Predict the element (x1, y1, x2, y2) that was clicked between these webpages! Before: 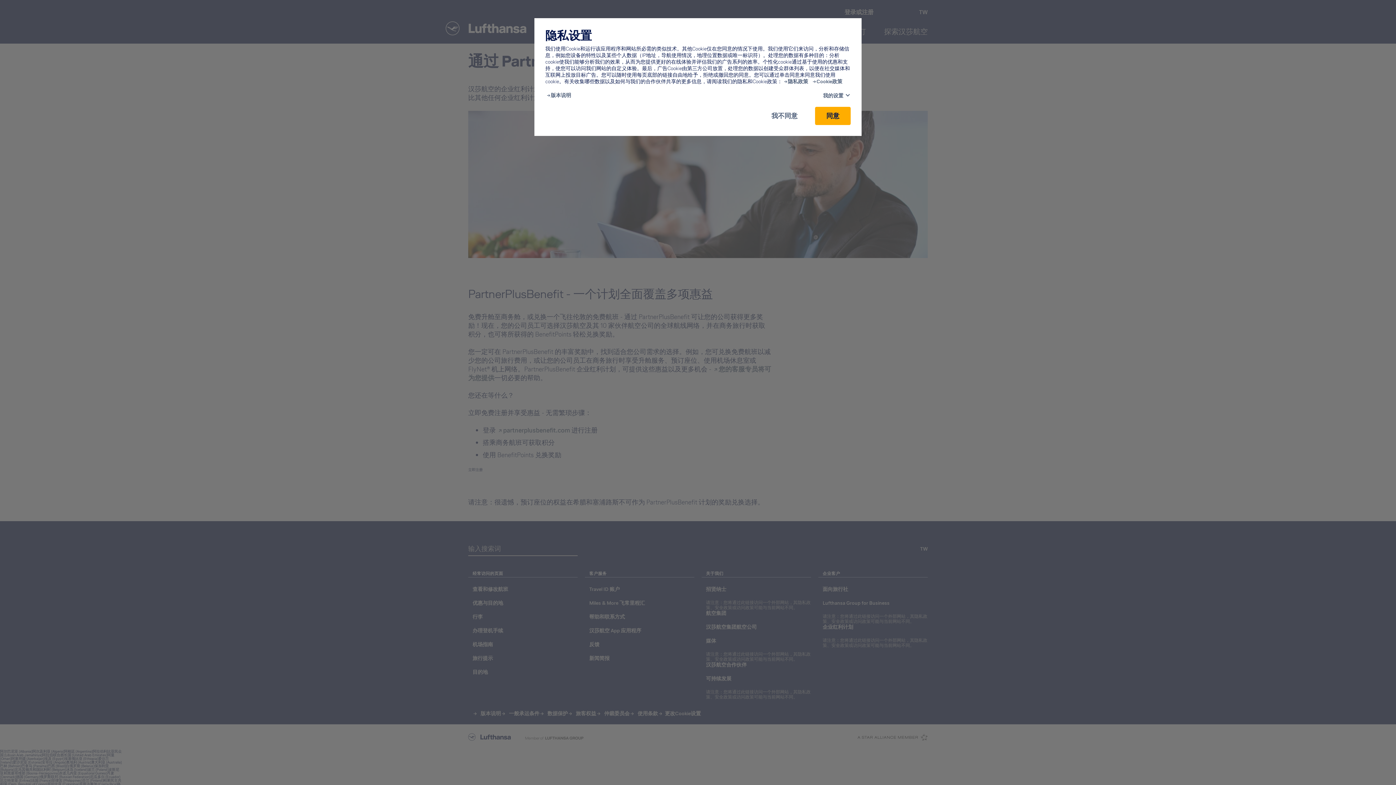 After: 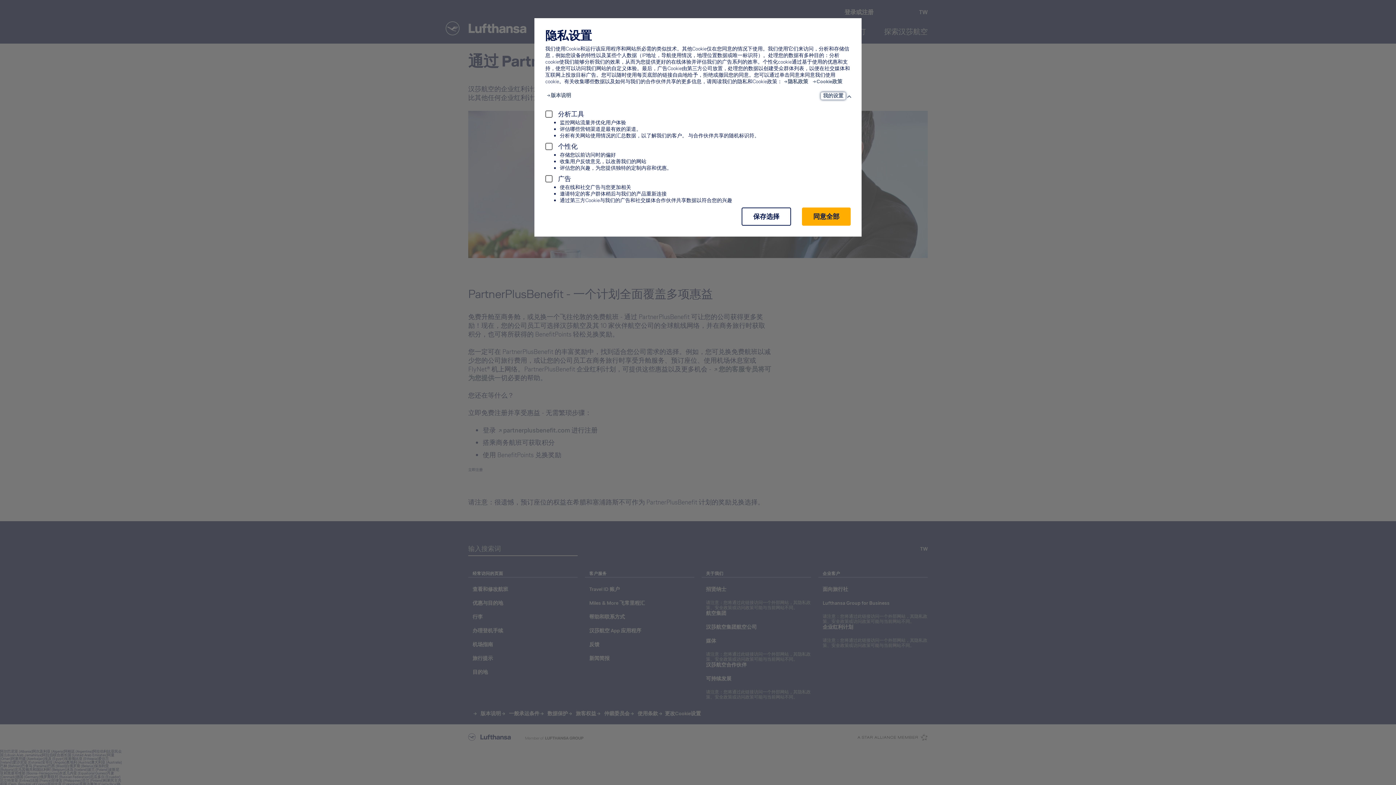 Action: bbox: (821, 92, 845, 99) label: 我的设置